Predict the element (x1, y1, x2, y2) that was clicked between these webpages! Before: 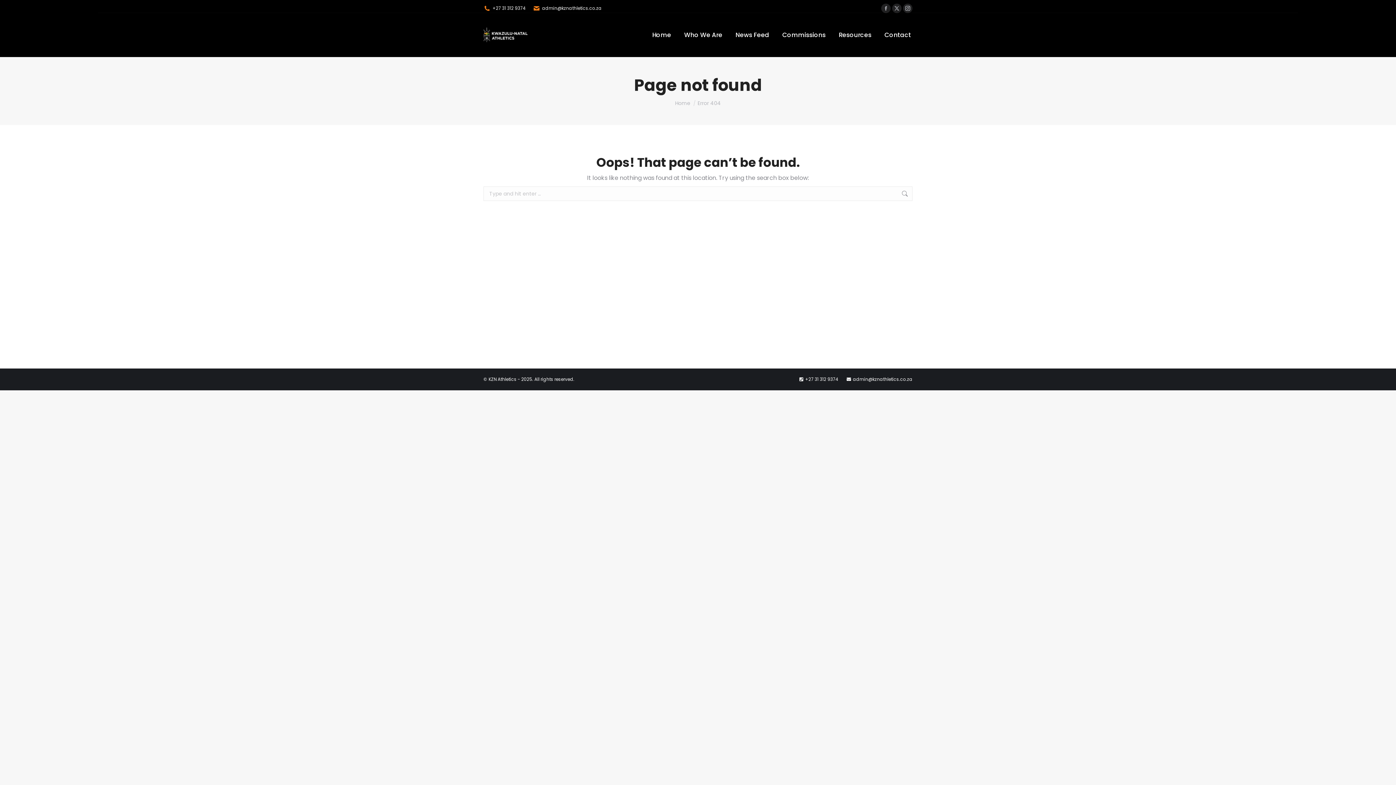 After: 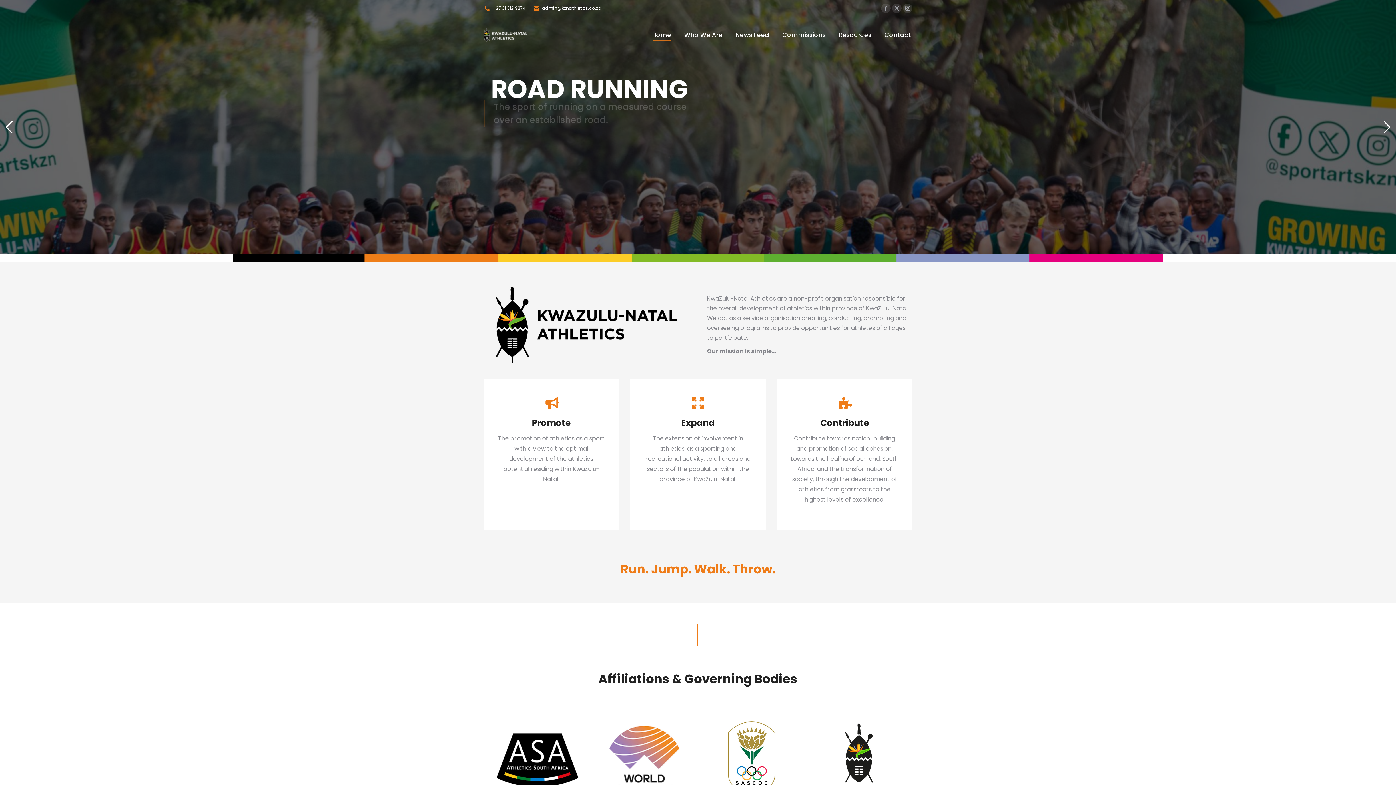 Action: bbox: (675, 99, 690, 106) label: Home